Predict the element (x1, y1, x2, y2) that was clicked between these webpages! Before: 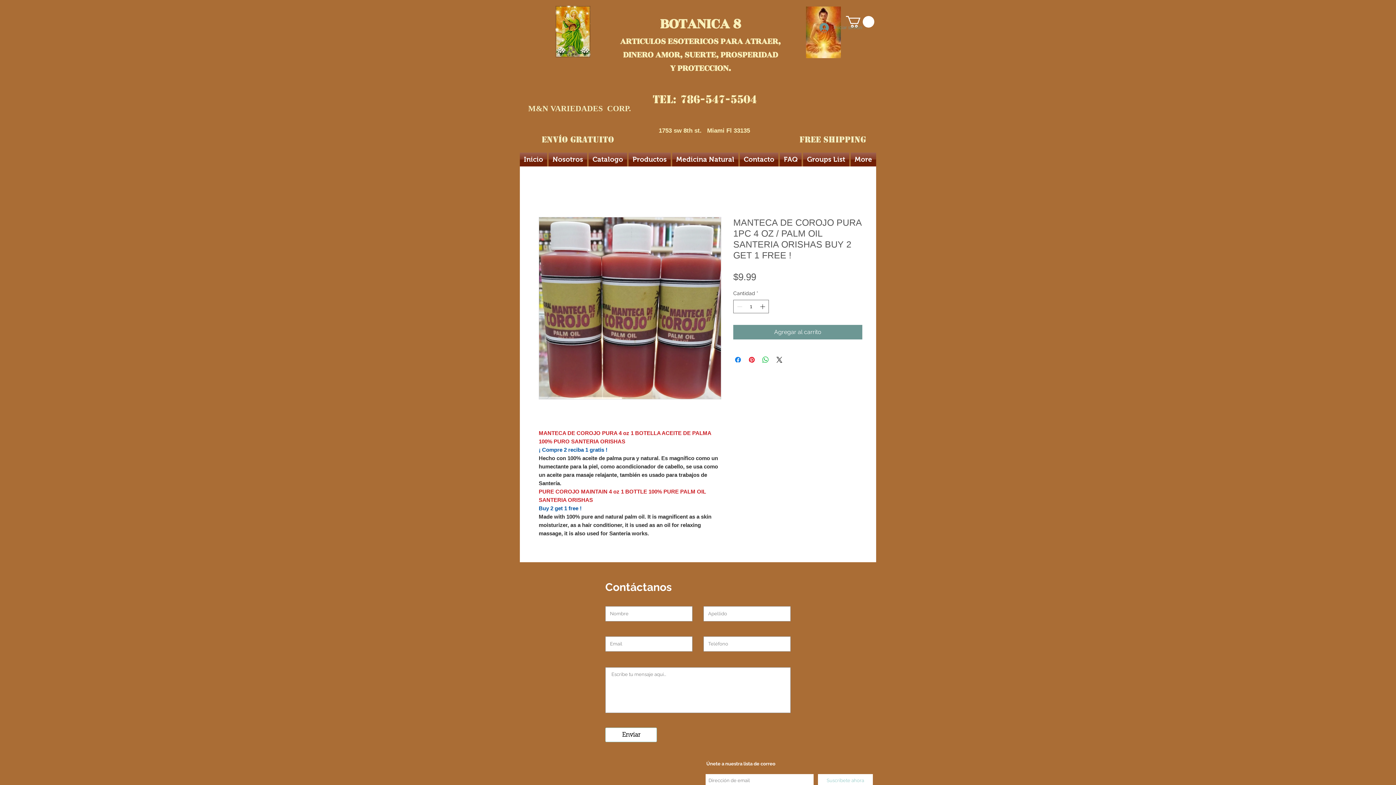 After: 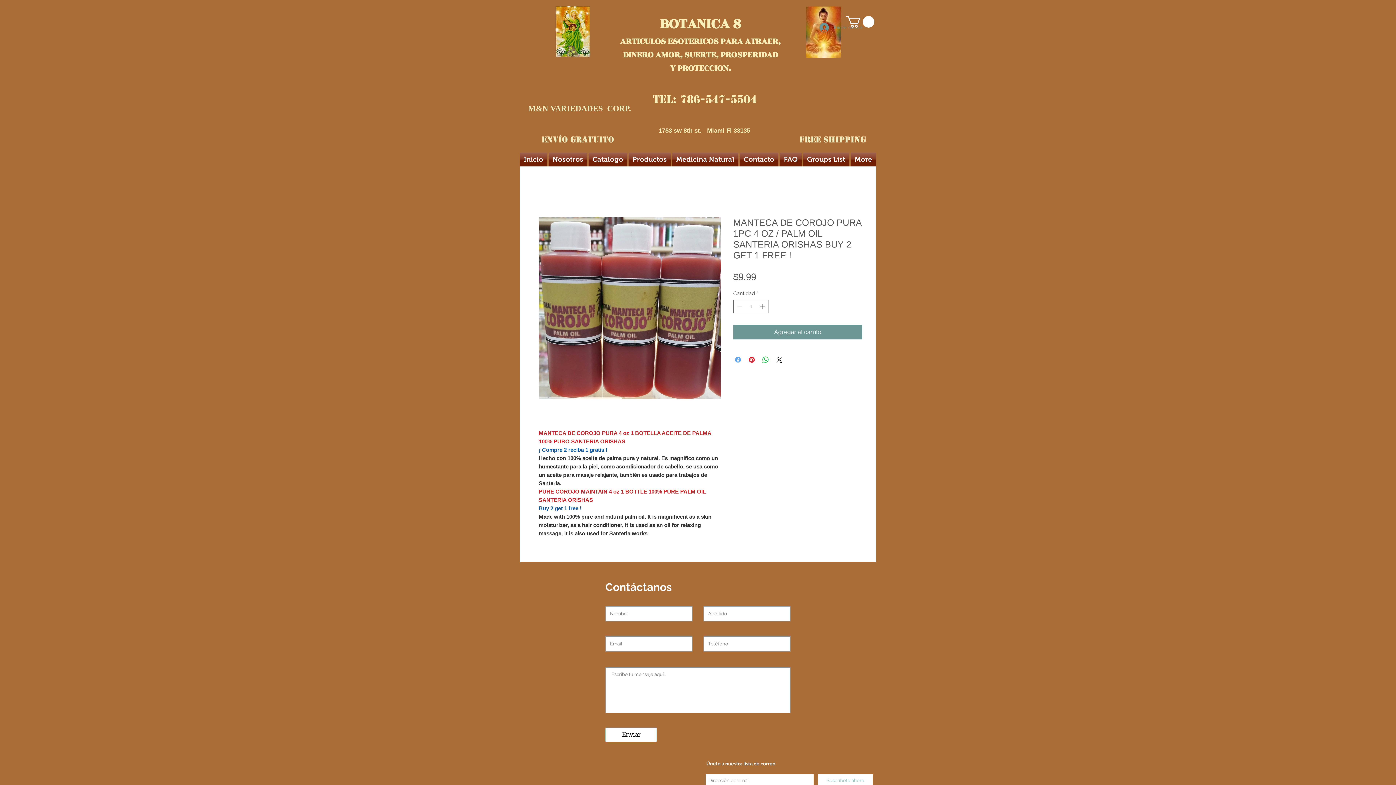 Action: label: Compartir en Facebook bbox: (733, 355, 742, 364)